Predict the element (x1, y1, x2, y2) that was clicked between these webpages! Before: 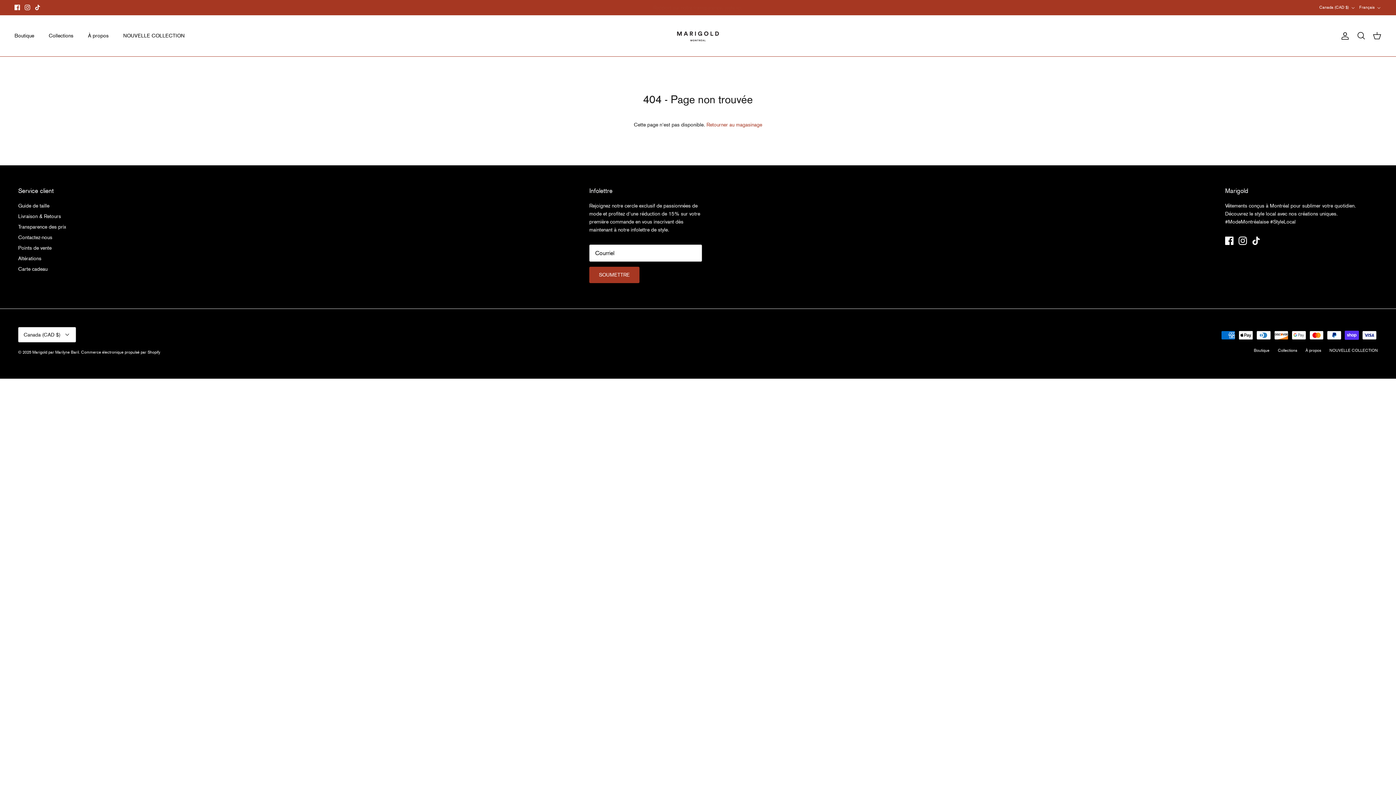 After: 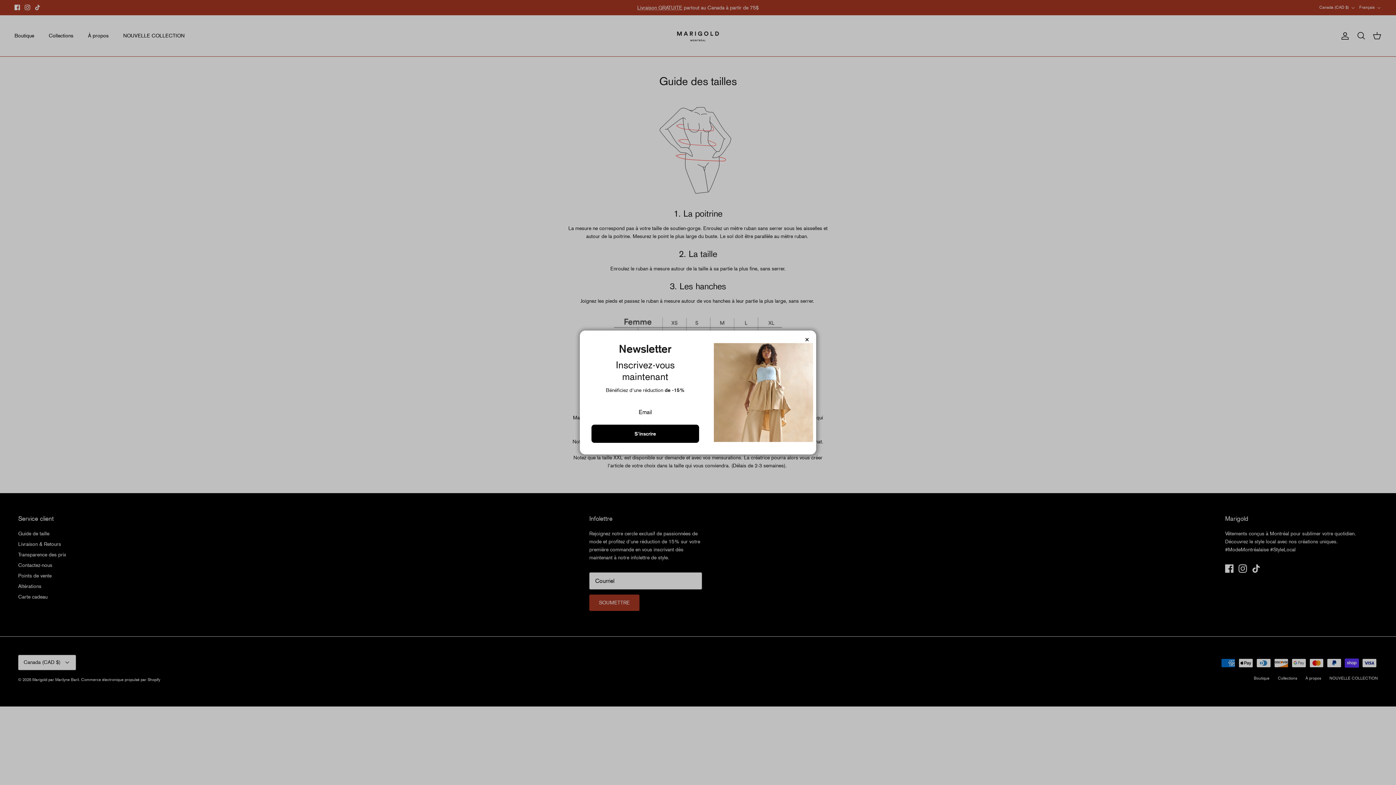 Action: label: Guide de taille bbox: (18, 203, 49, 208)